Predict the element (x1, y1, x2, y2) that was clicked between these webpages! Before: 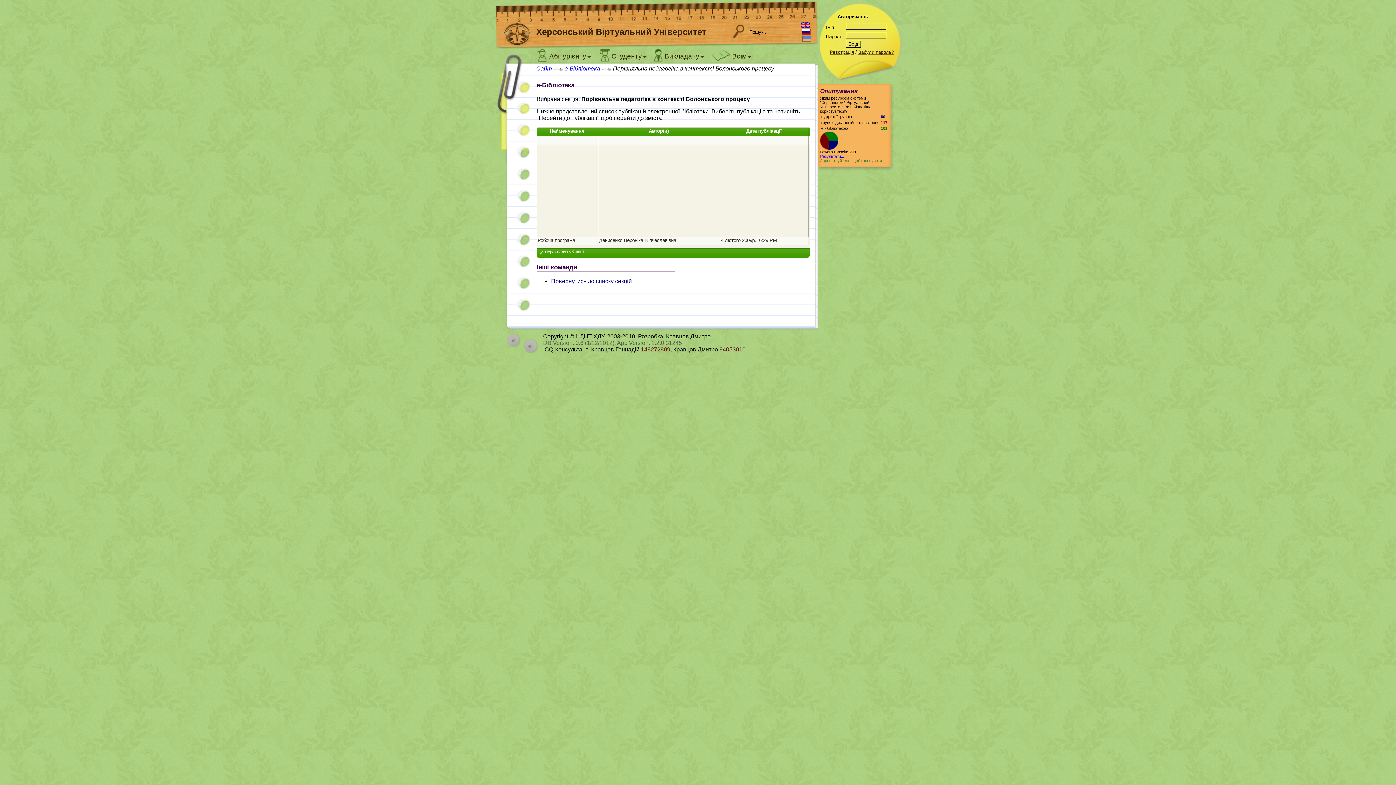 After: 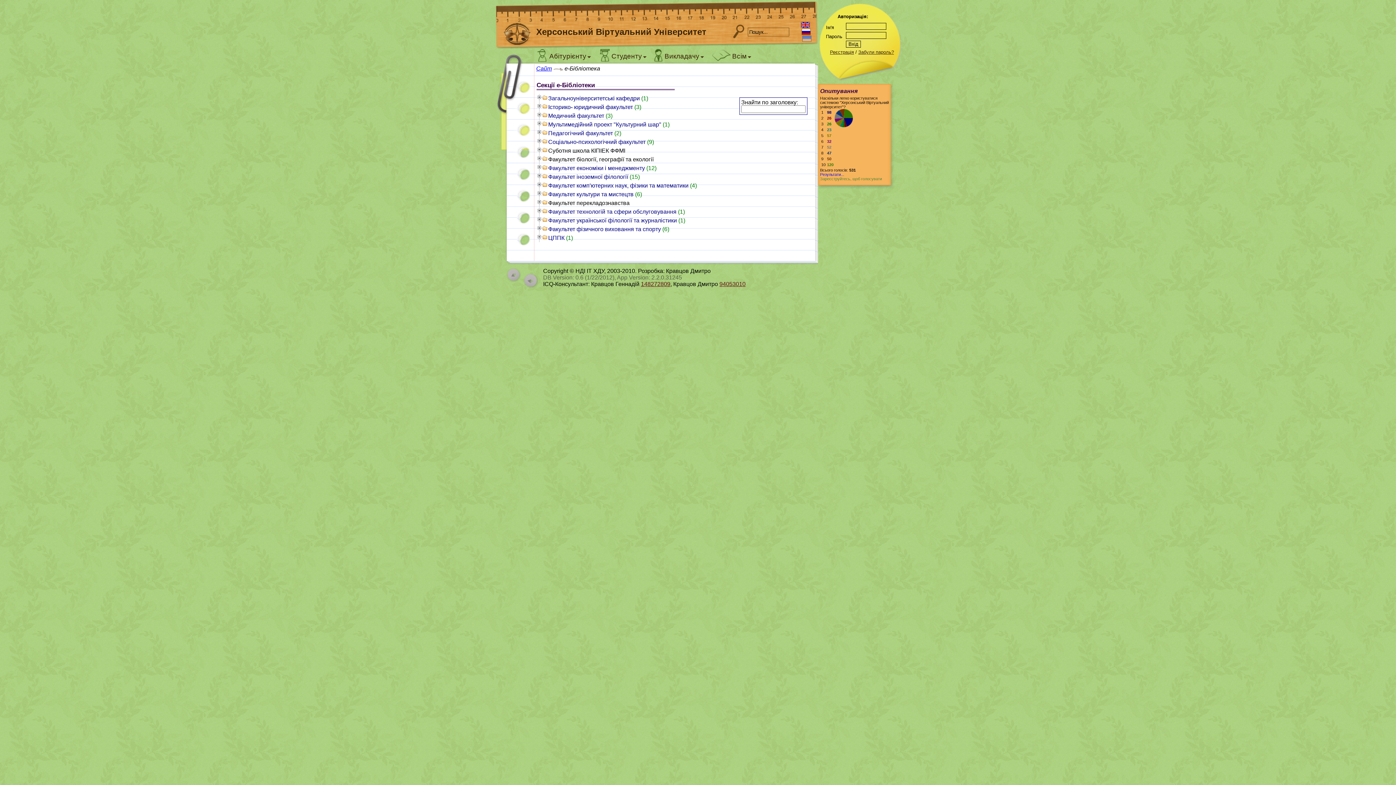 Action: bbox: (551, 278, 632, 284) label: Повернутись до списку секцій